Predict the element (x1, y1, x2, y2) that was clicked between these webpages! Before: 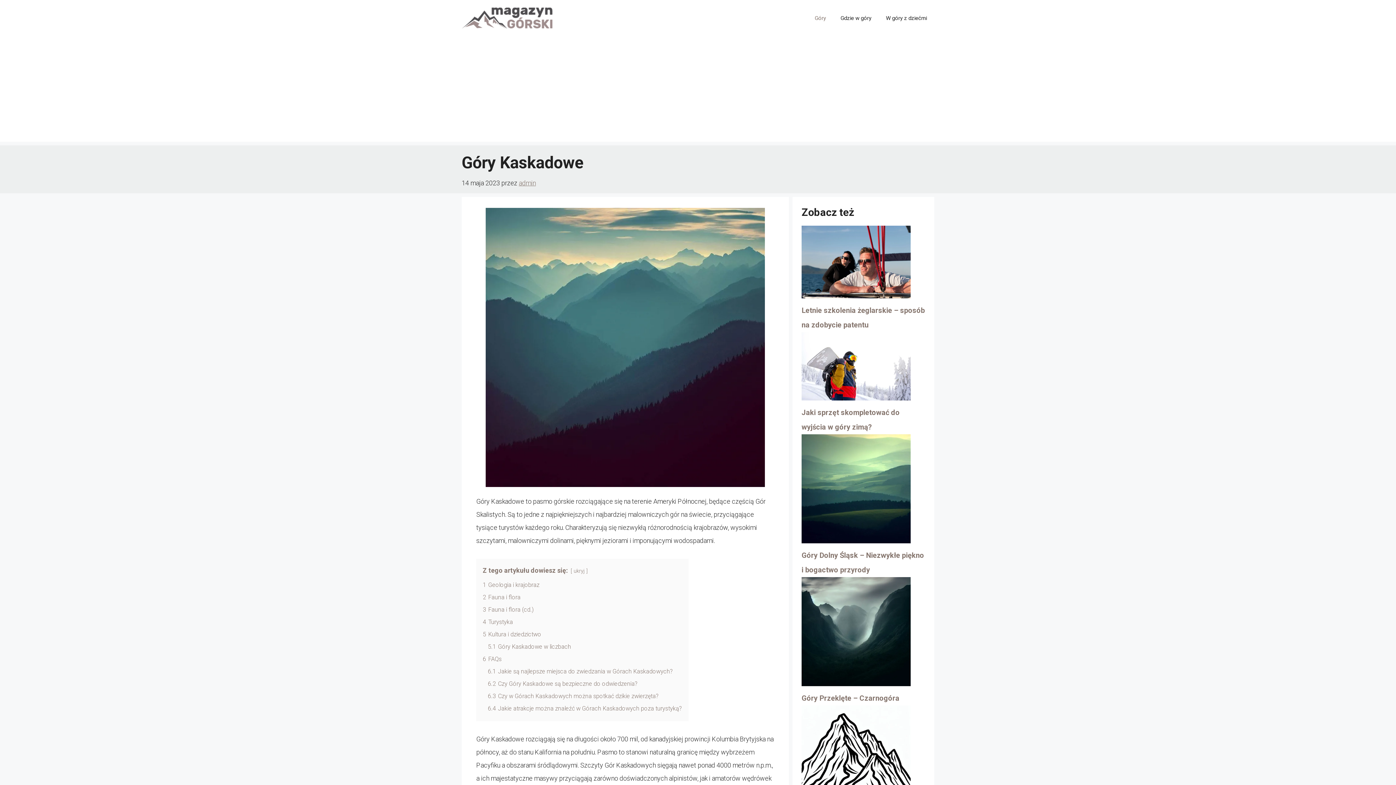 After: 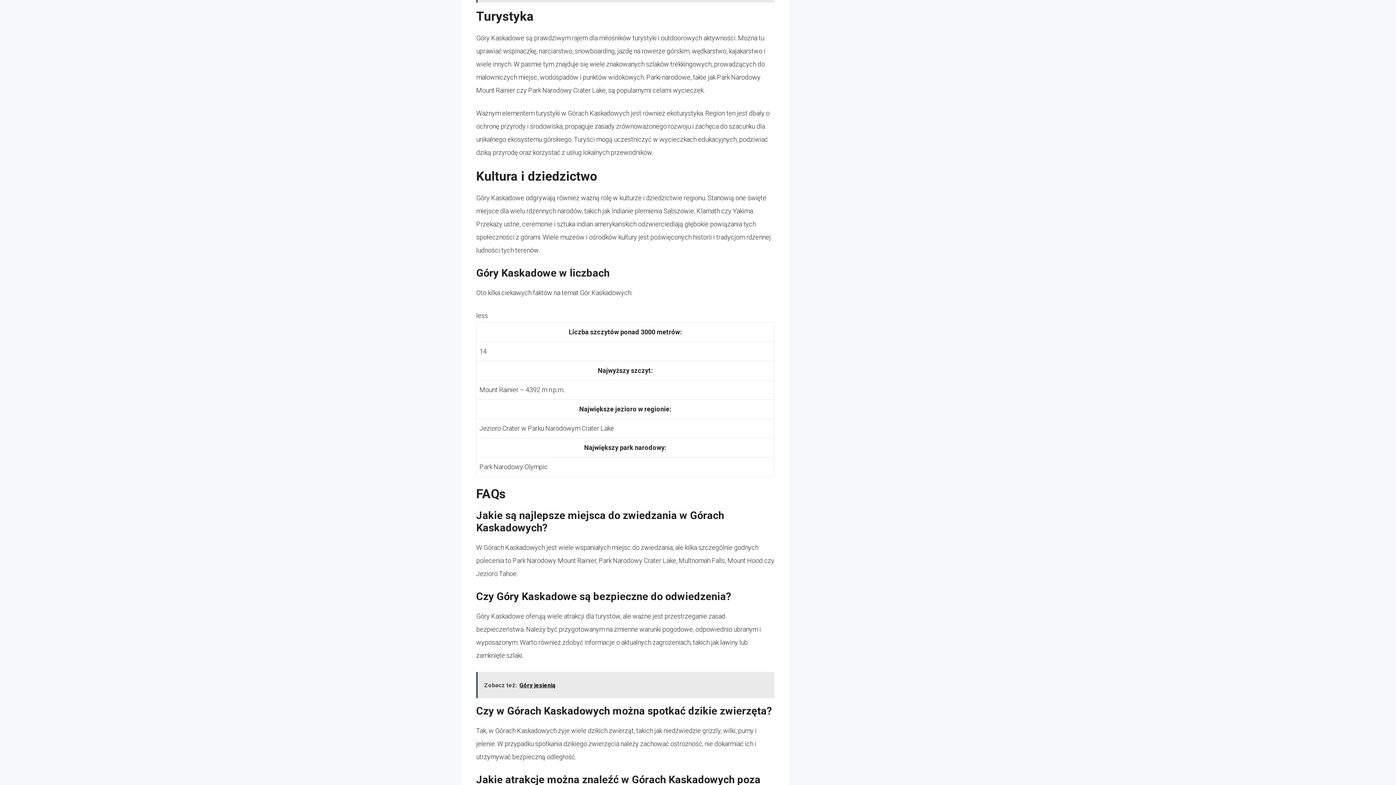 Action: label: 4 Turystyka bbox: (482, 618, 513, 625)